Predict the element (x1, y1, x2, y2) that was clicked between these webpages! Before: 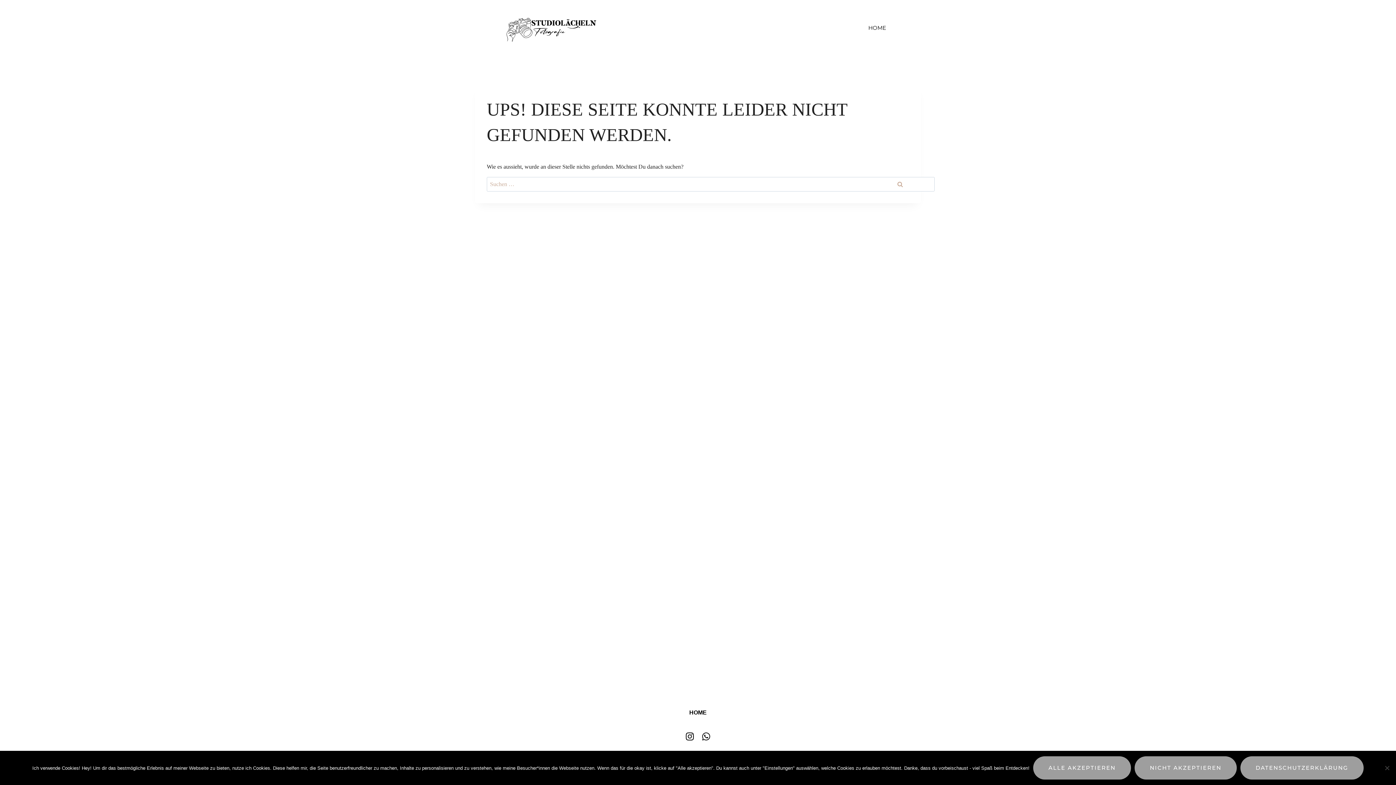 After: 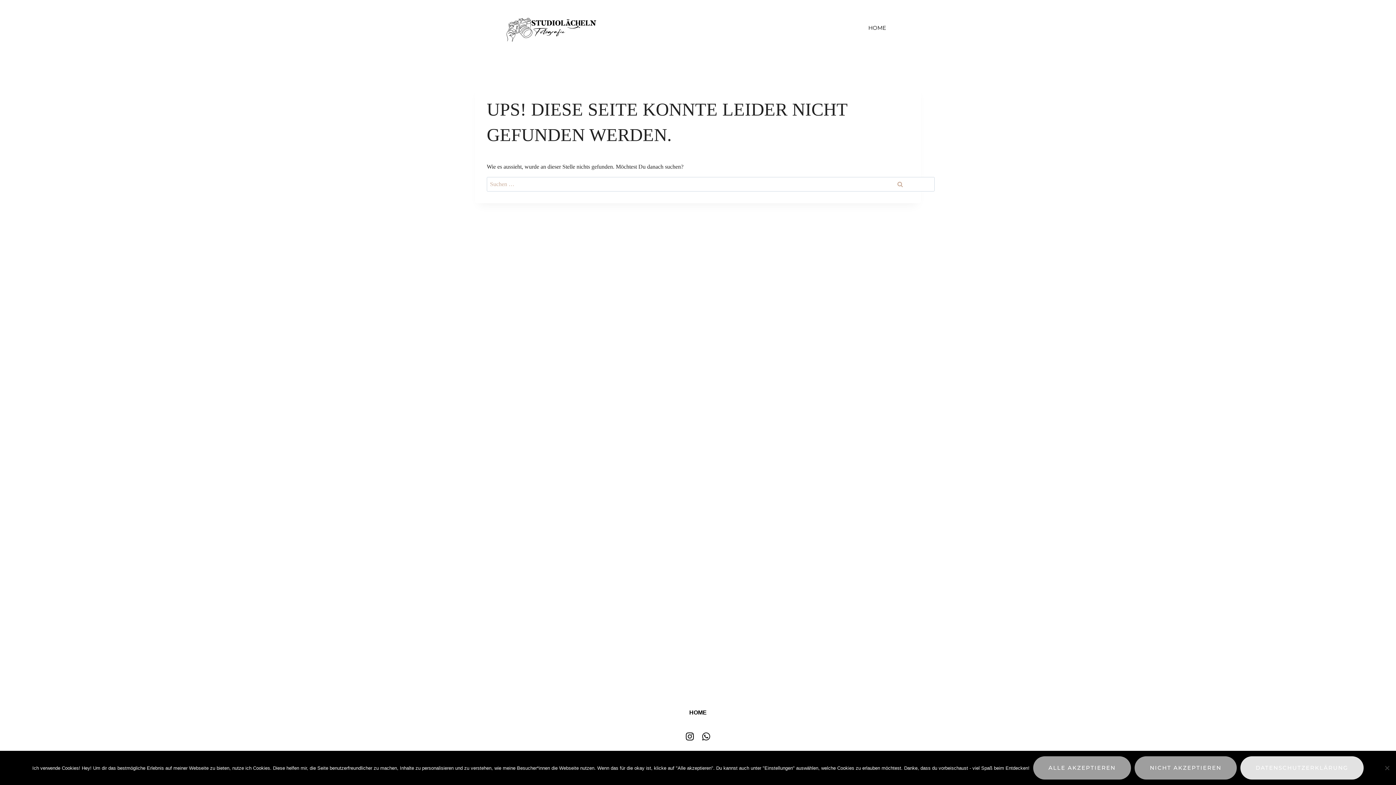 Action: bbox: (1240, 756, 1364, 780) label: Datenschutzerklärung